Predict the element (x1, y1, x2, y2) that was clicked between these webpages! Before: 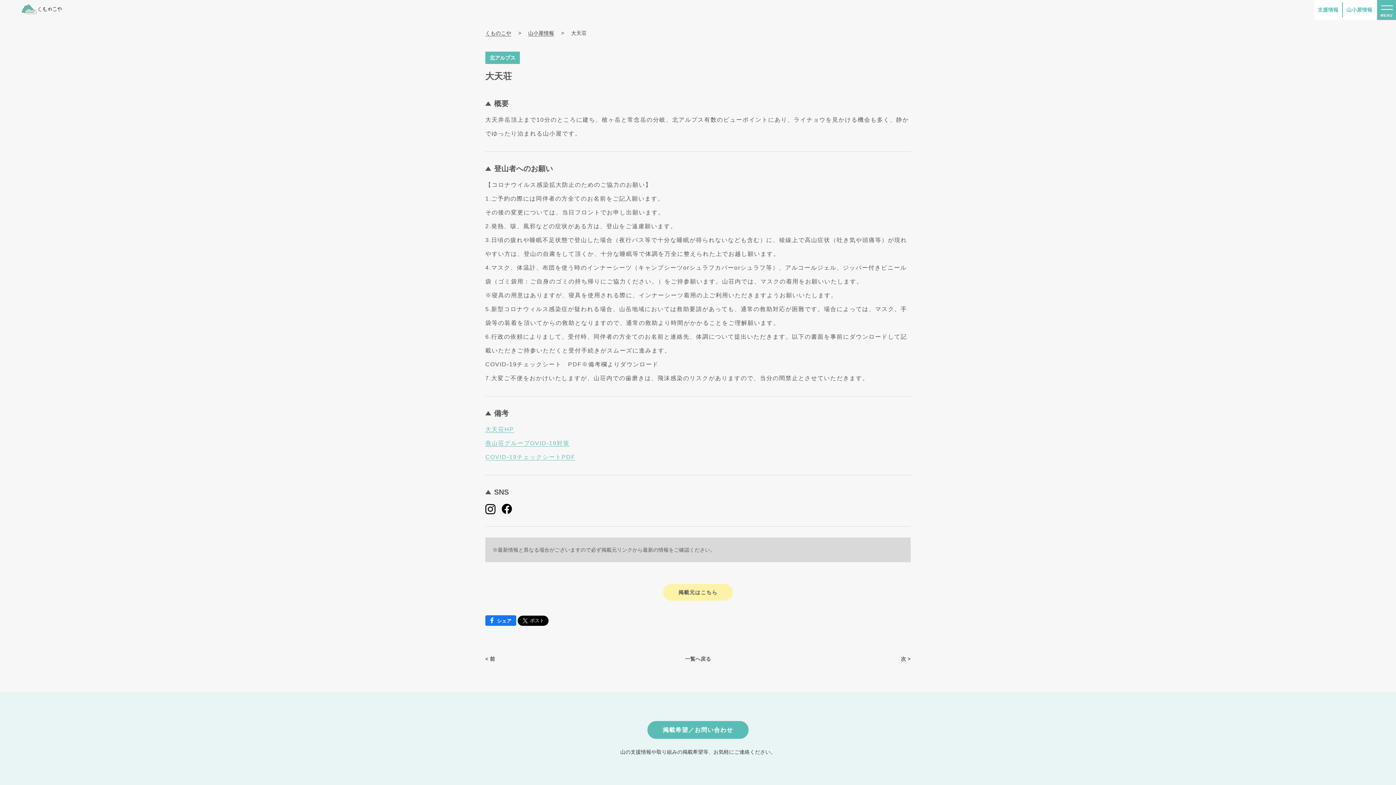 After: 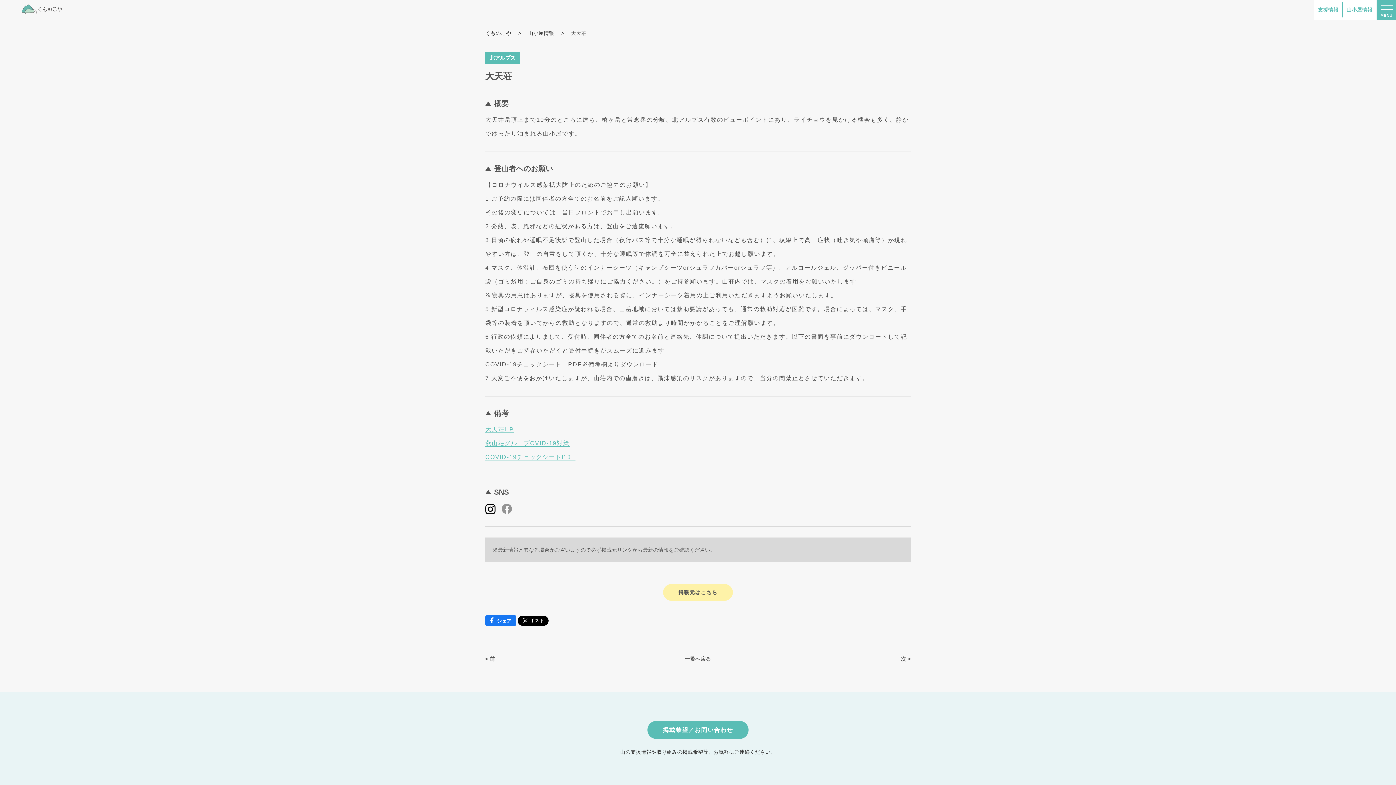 Action: bbox: (501, 501, 512, 515)